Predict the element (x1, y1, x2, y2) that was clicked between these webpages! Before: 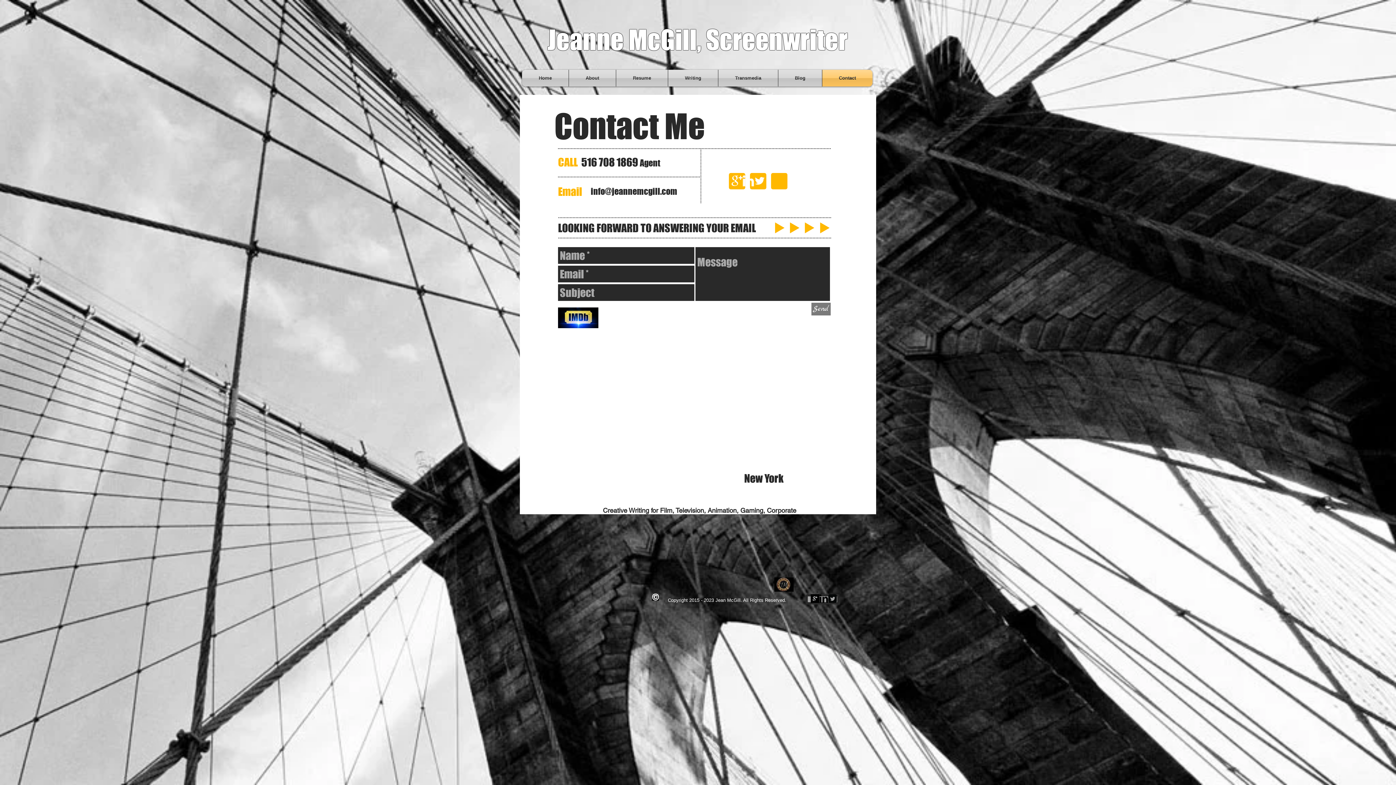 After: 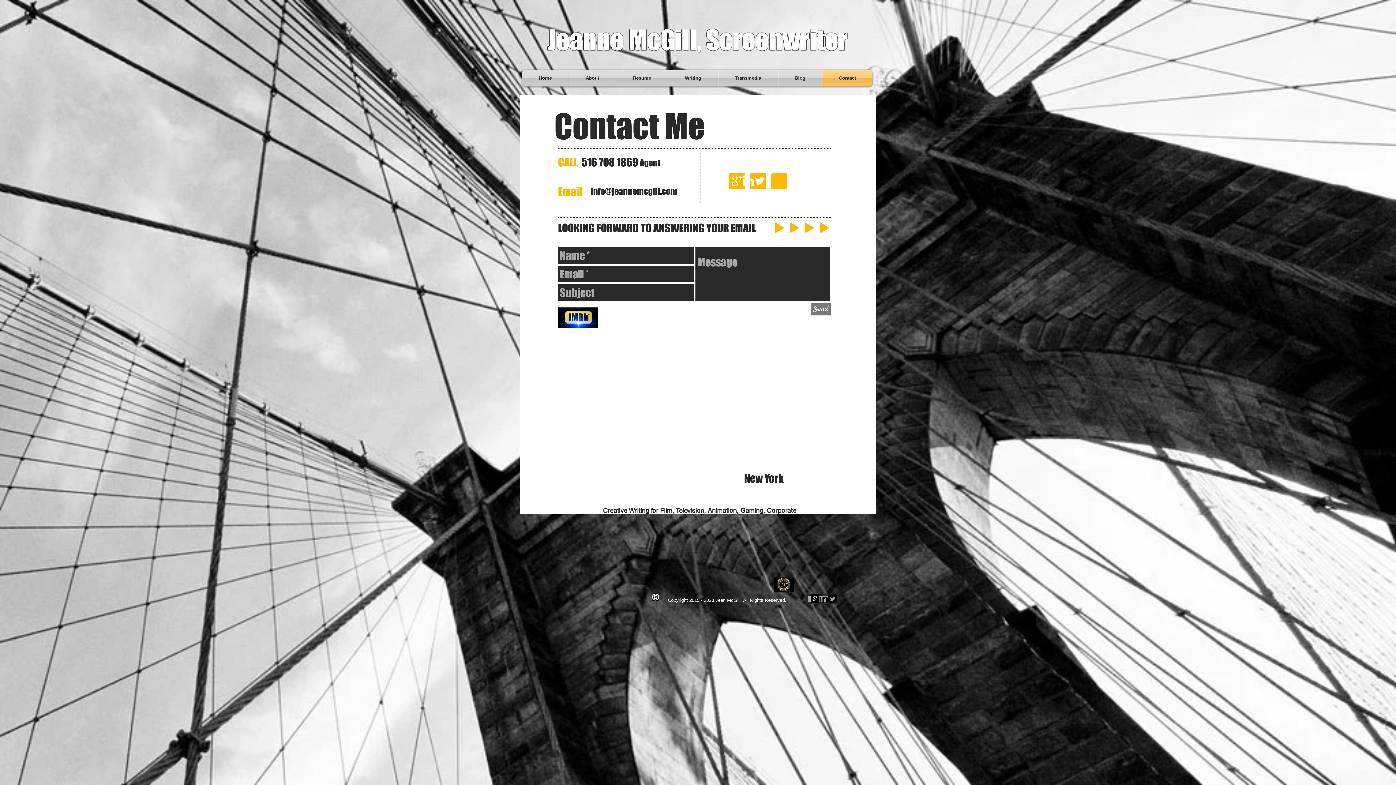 Action: label: Contact bbox: (822, 69, 872, 86)